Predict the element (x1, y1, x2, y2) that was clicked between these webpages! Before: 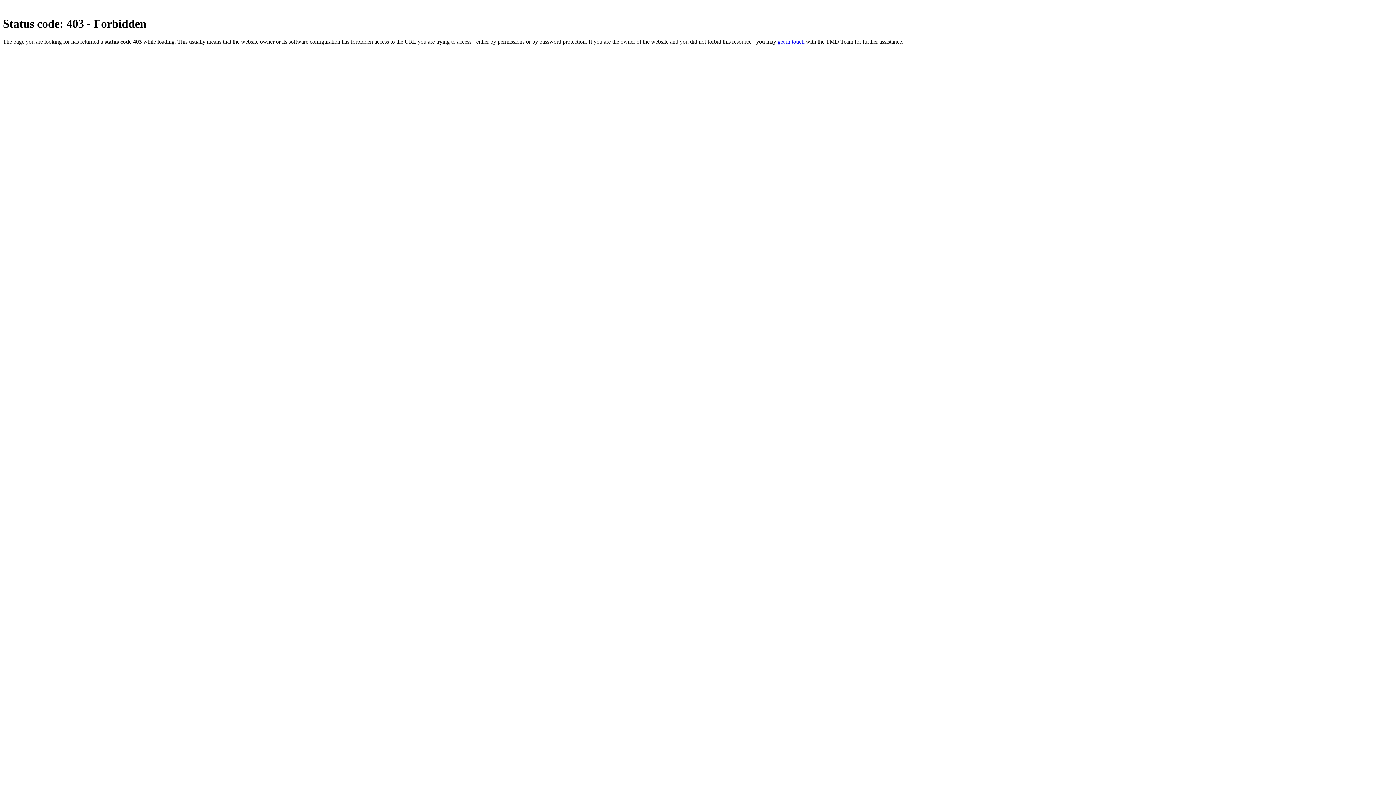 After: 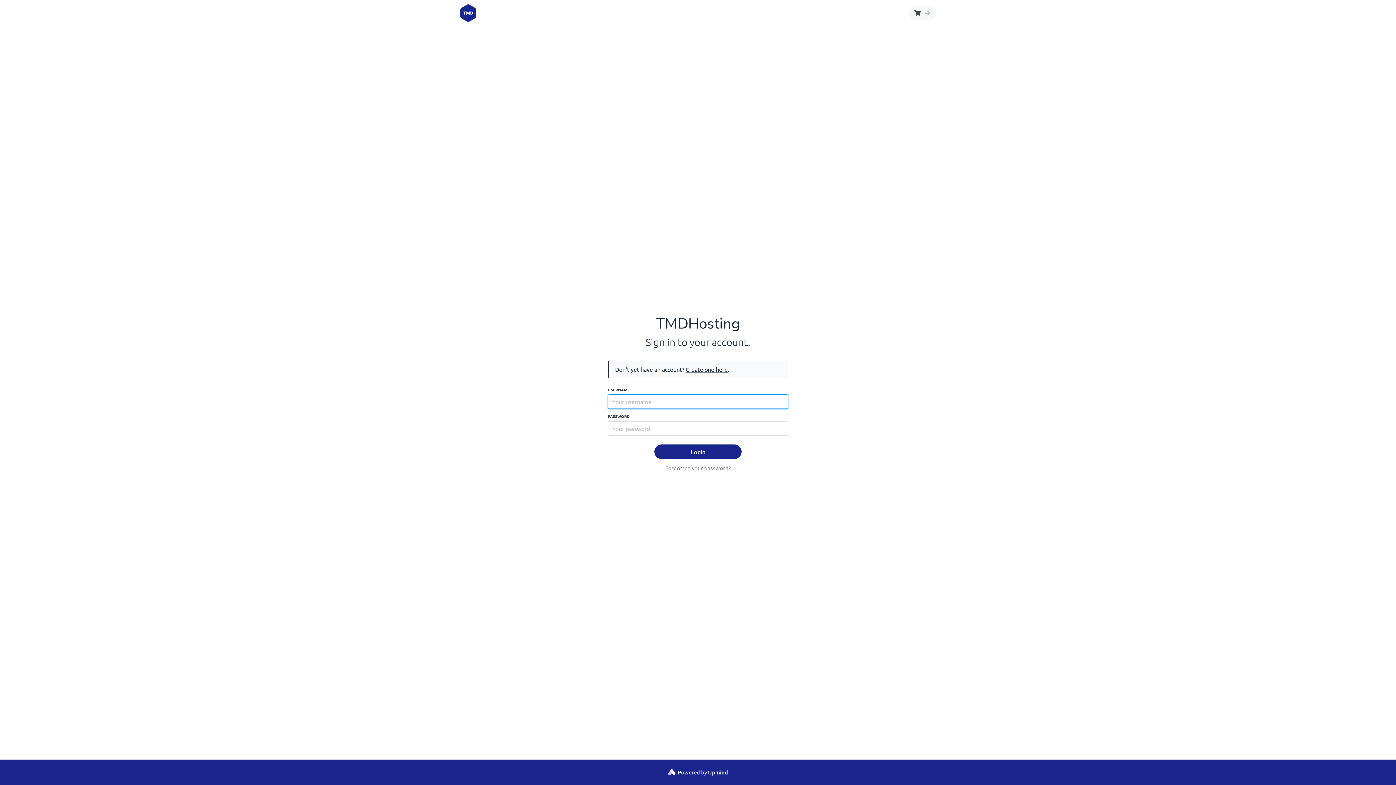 Action: bbox: (777, 38, 804, 44) label: get in touch